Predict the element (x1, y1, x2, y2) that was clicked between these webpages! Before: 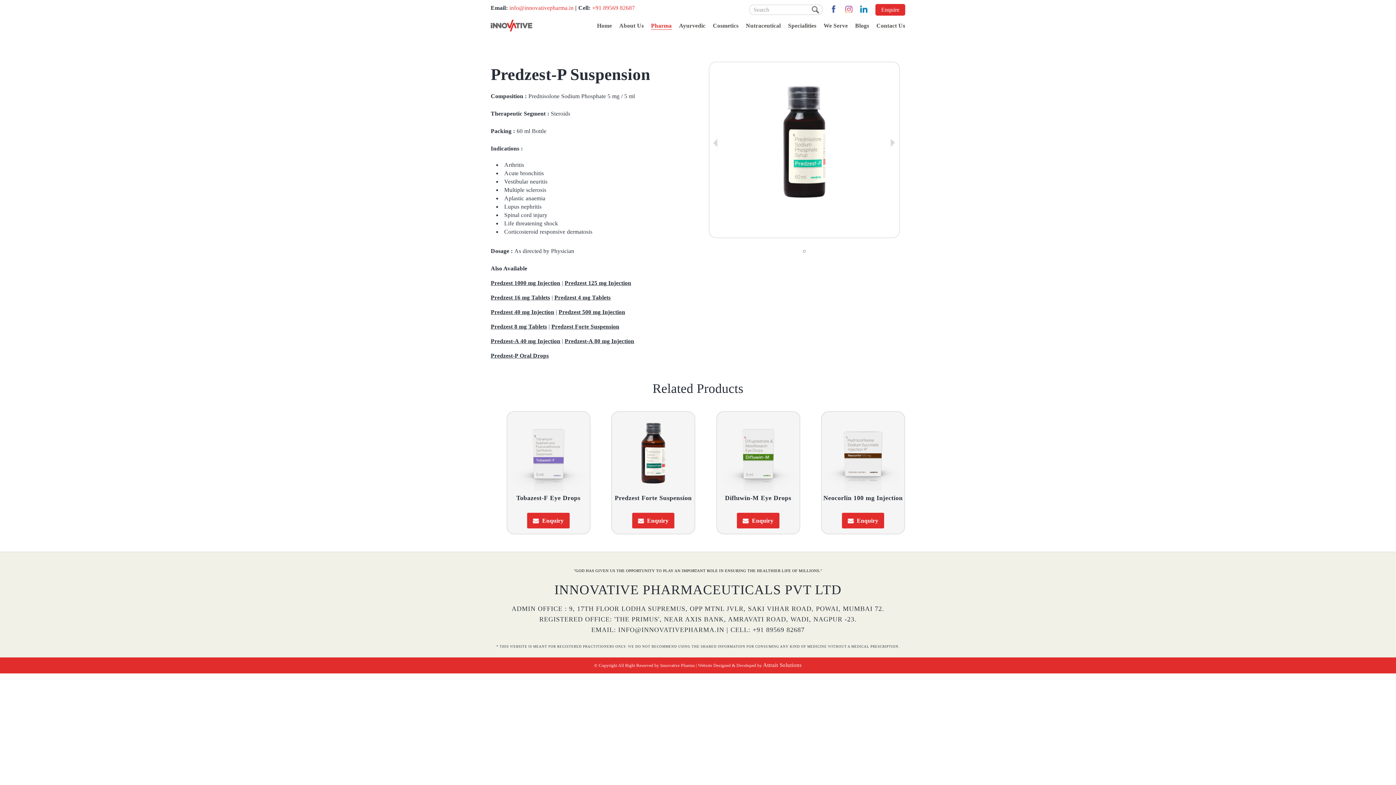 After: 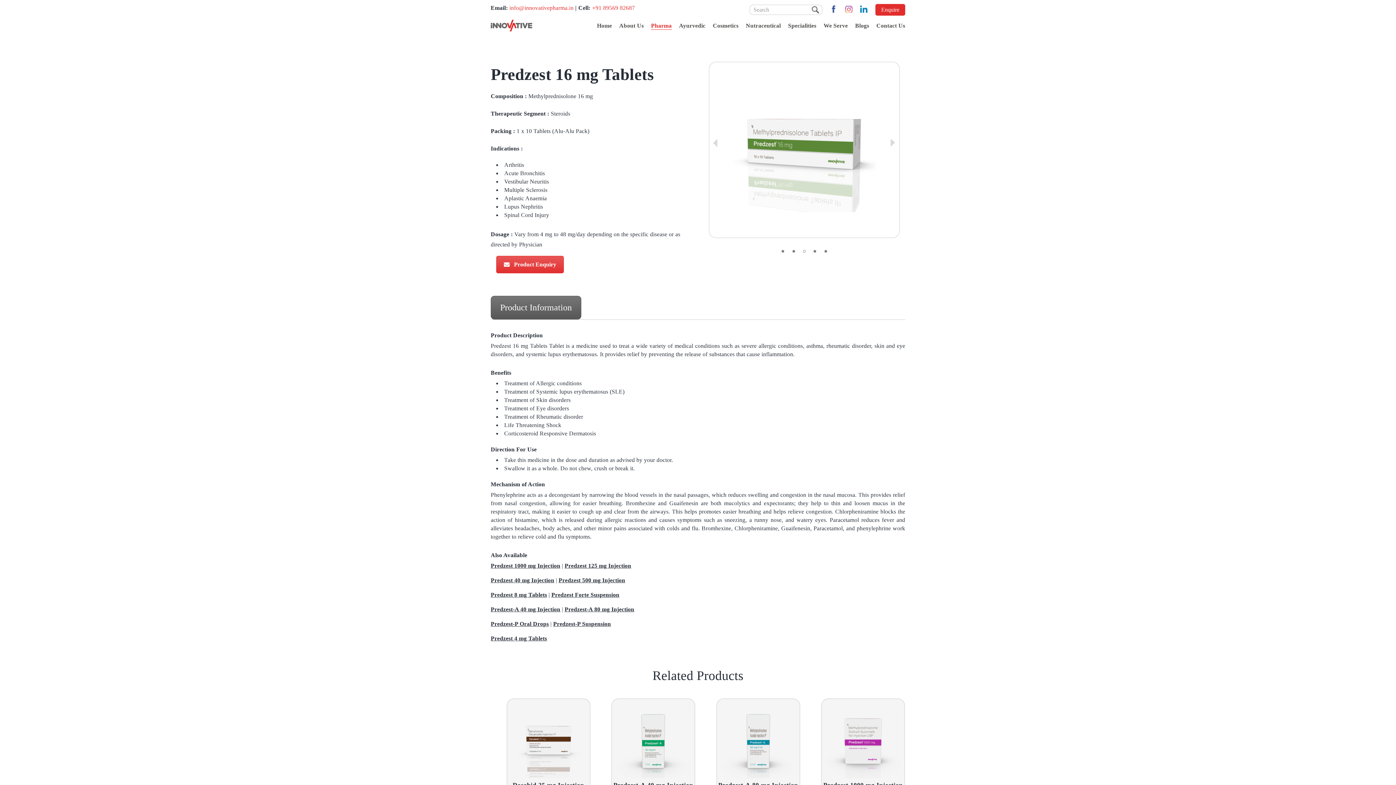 Action: bbox: (490, 294, 550, 300) label: Predzest 16 mg Tablets